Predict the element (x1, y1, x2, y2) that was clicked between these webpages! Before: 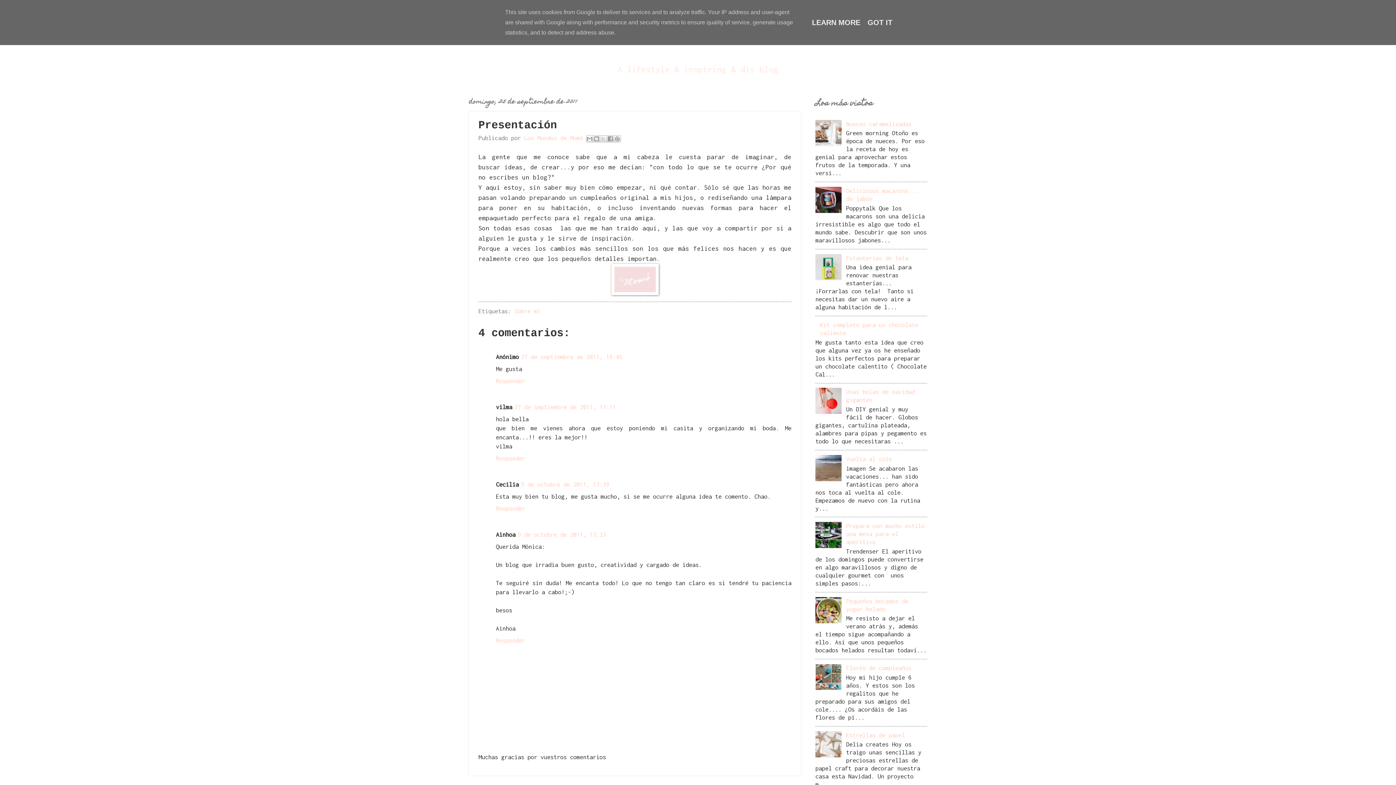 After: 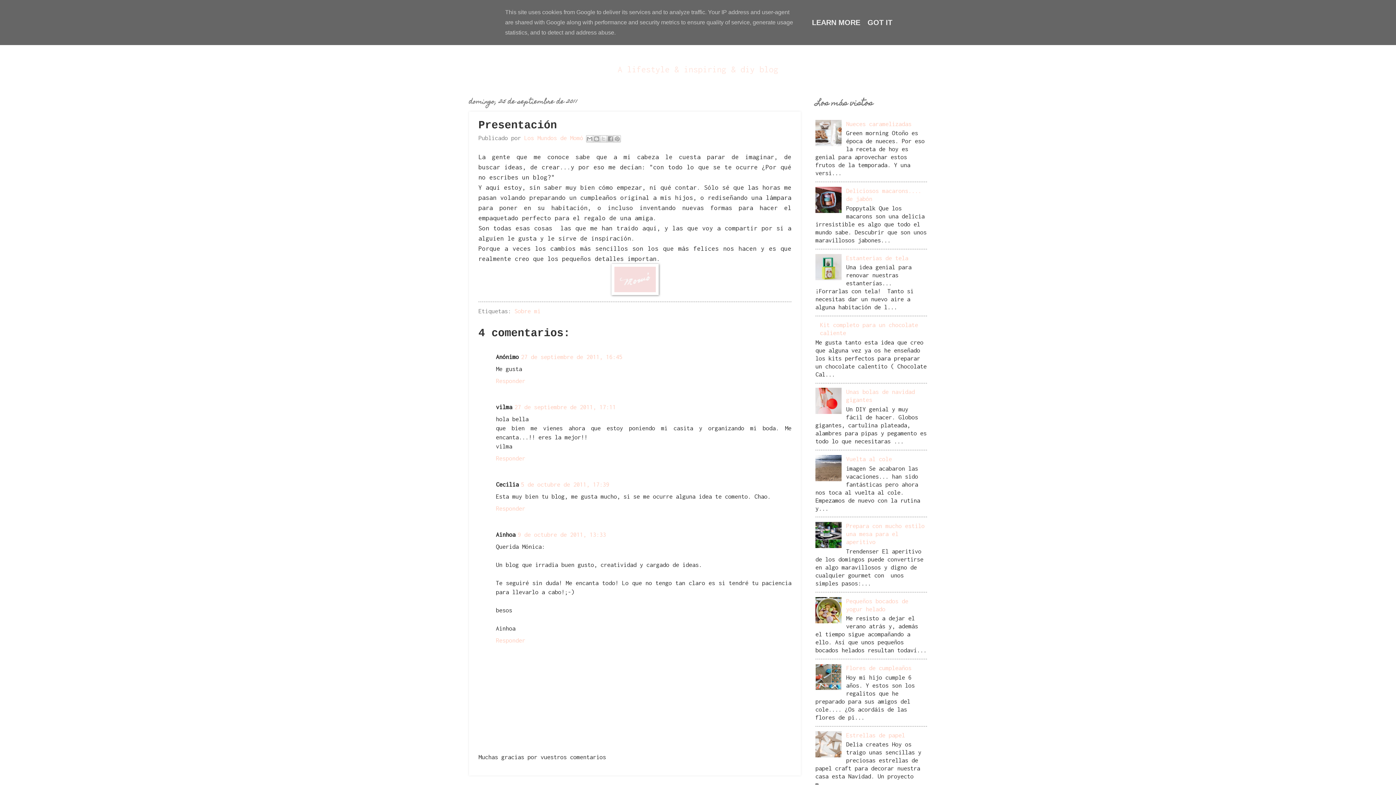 Action: bbox: (815, 140, 844, 147)